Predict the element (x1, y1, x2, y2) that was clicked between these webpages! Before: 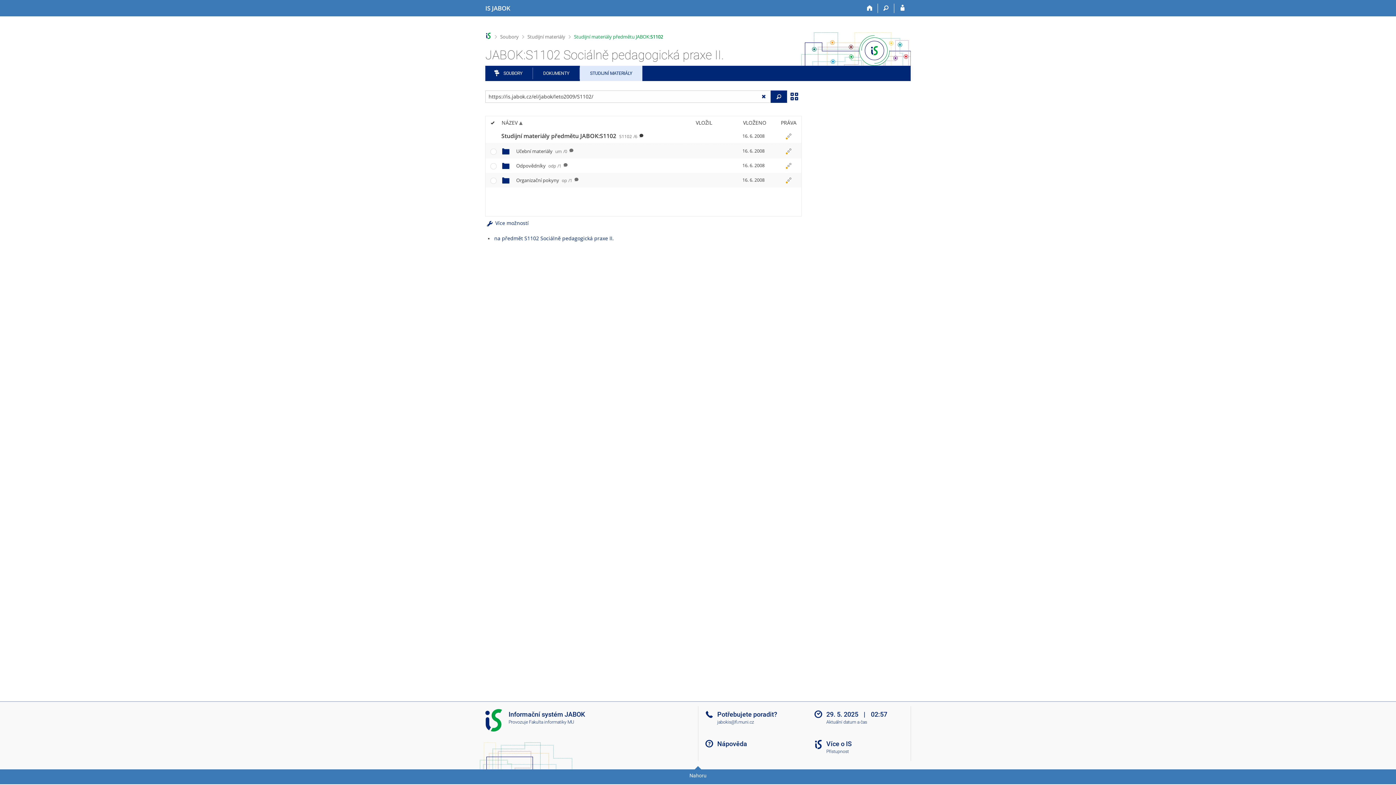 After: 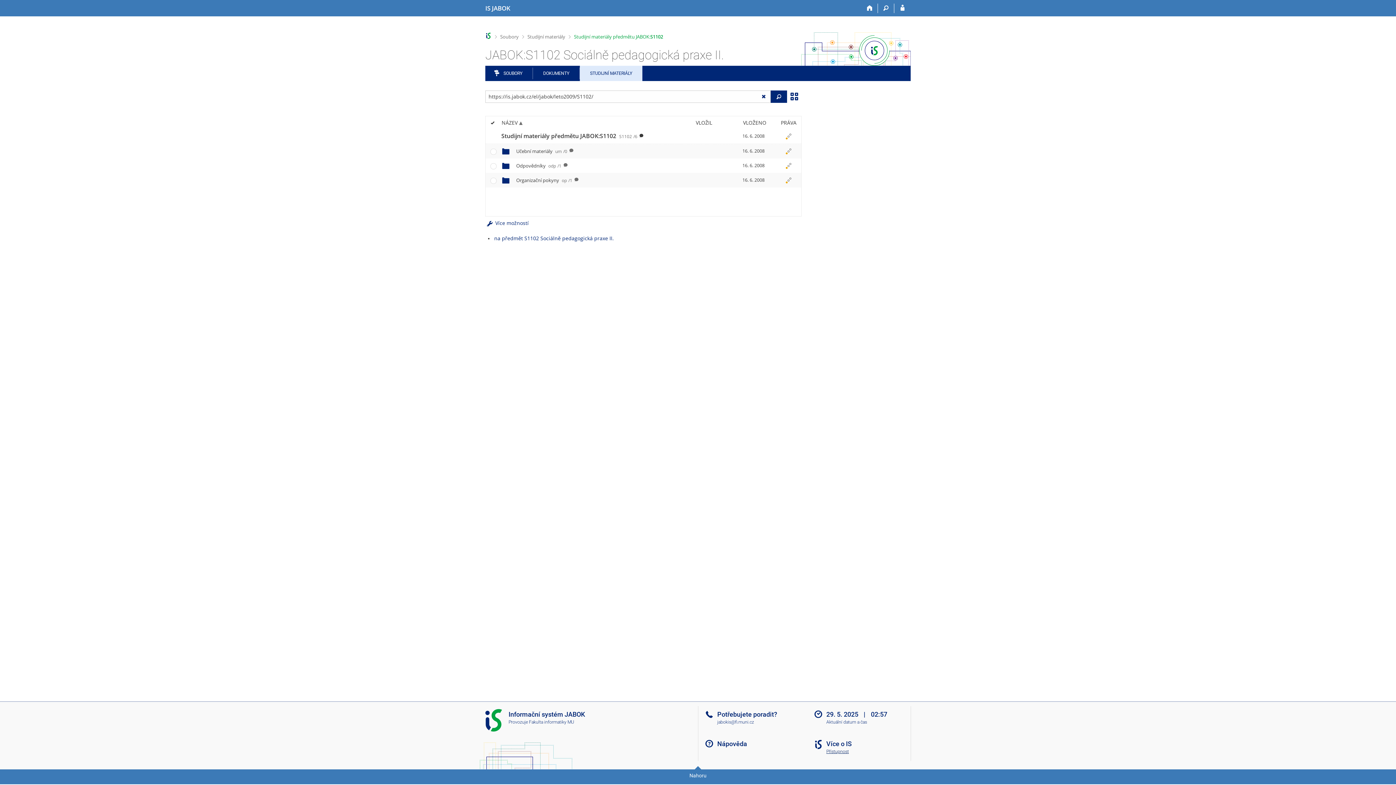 Action: label: Přístupnost bbox: (812, 749, 916, 754)